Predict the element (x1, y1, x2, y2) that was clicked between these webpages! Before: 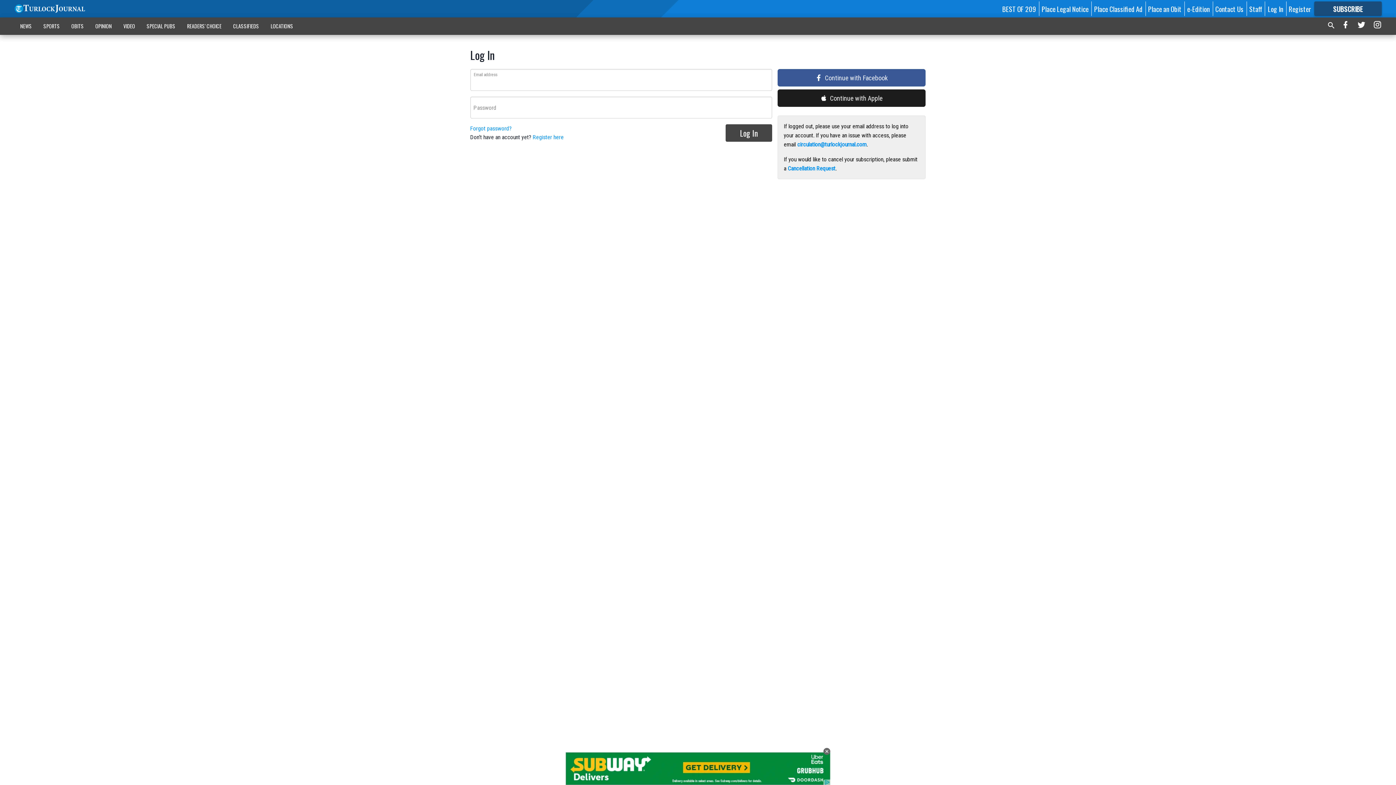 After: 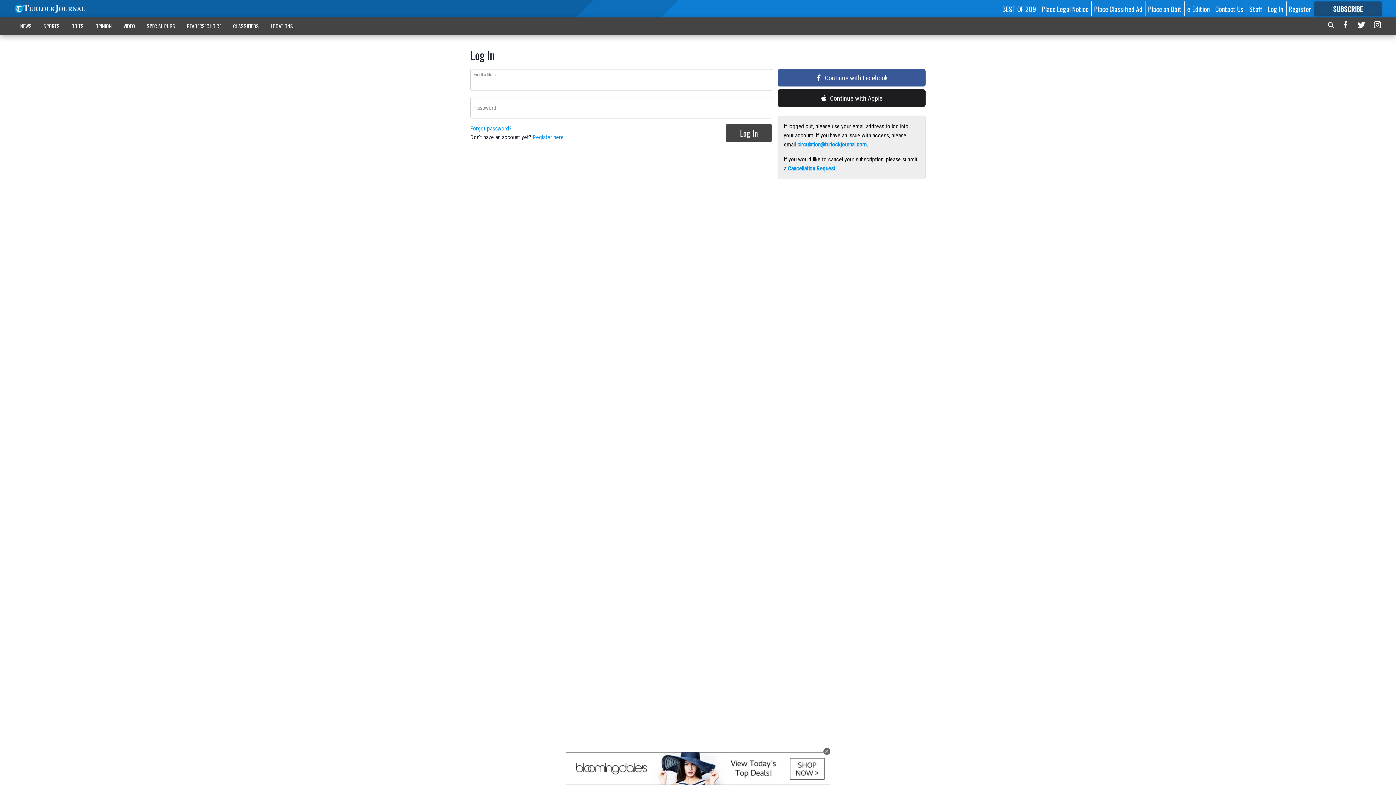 Action: bbox: (1187, 3, 1210, 13) label: e-Edition